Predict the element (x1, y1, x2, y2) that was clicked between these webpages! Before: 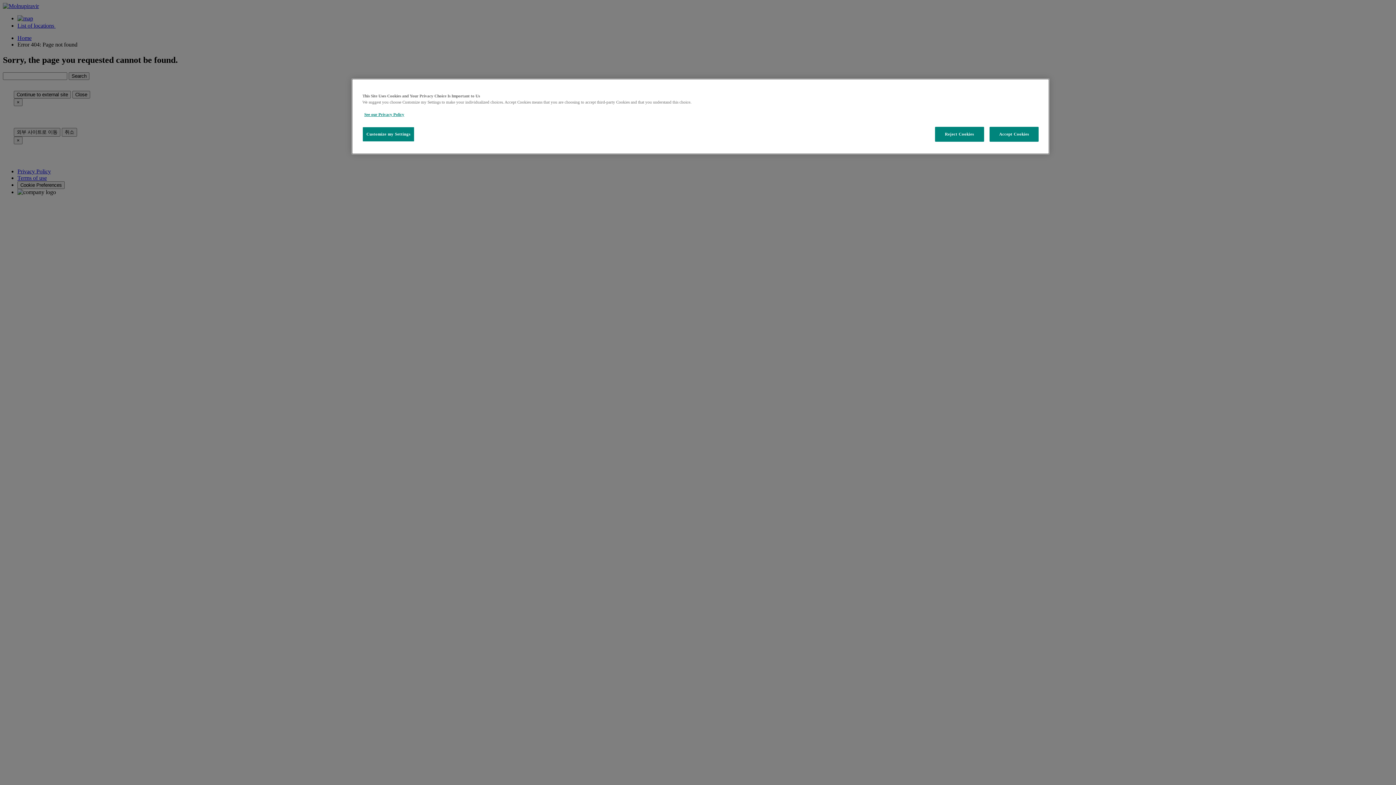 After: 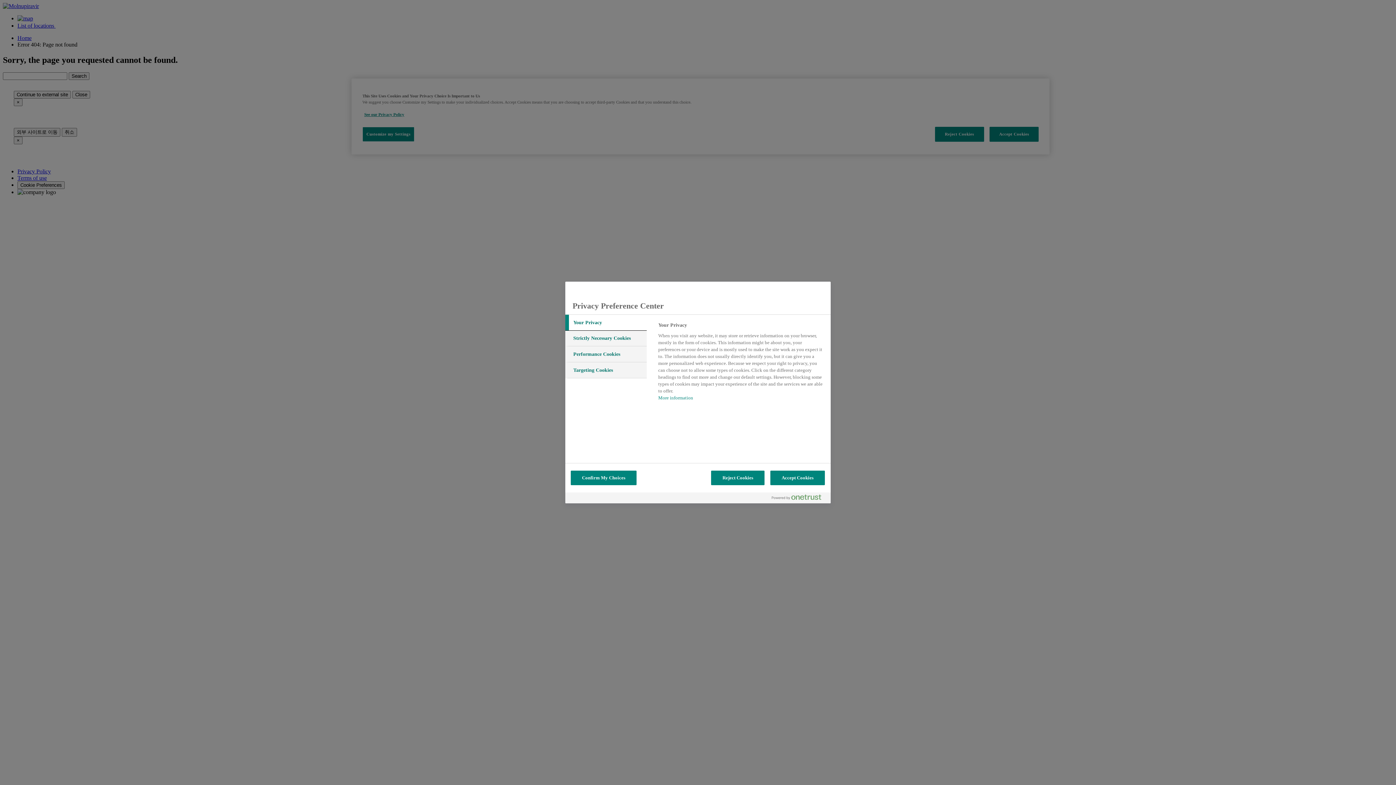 Action: label: Customize my Settings bbox: (362, 126, 414, 141)